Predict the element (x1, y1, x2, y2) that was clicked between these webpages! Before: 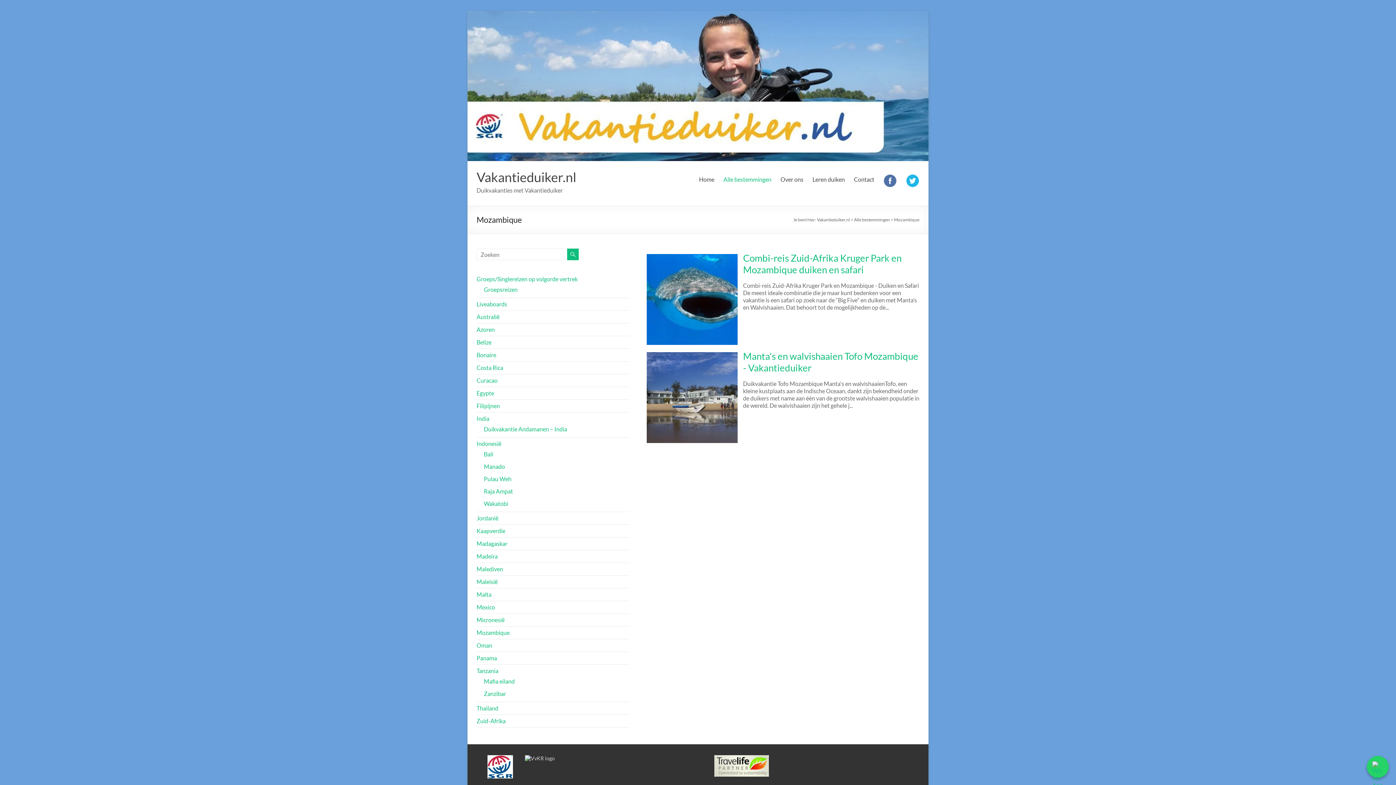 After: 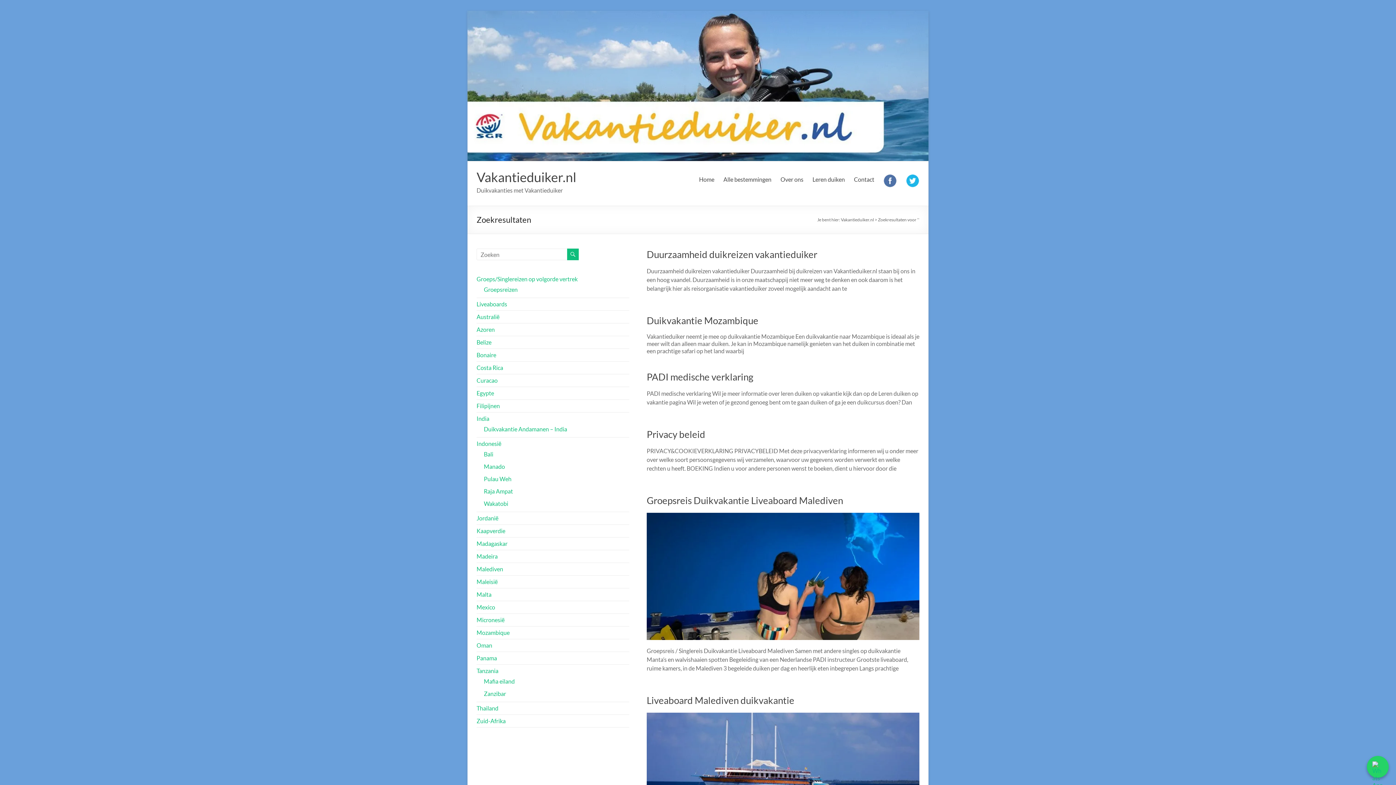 Action: bbox: (567, 248, 578, 260)